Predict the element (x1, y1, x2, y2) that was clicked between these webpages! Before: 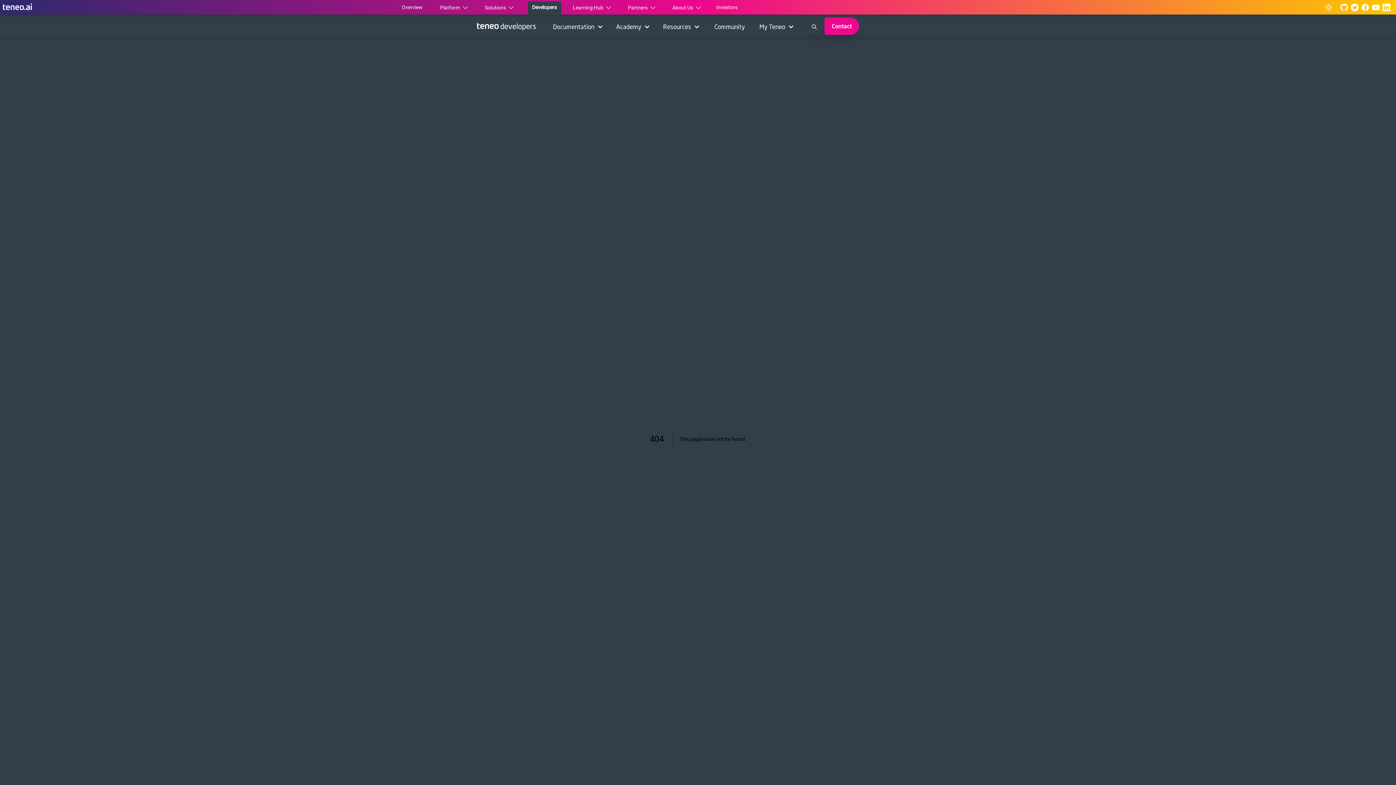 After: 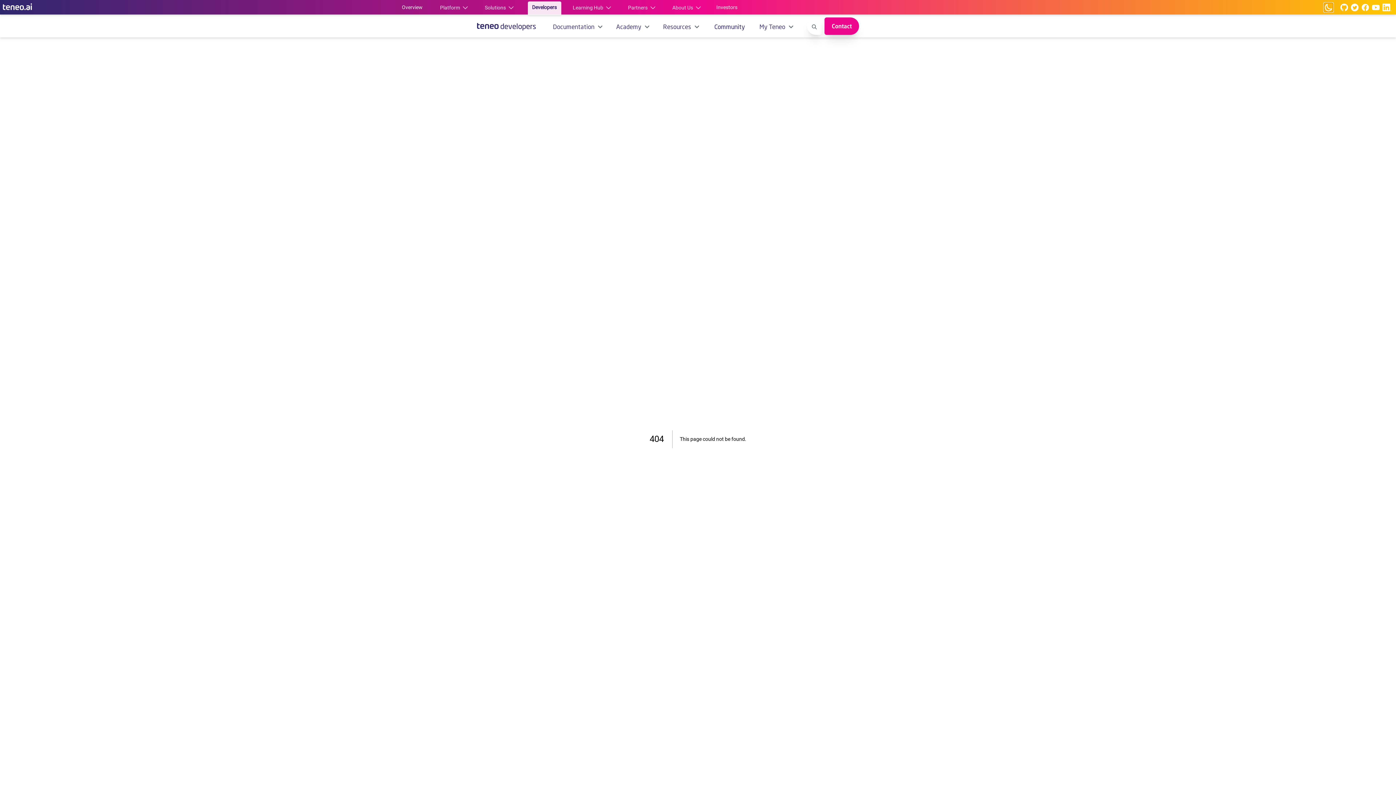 Action: bbox: (1324, 2, 1333, 12)